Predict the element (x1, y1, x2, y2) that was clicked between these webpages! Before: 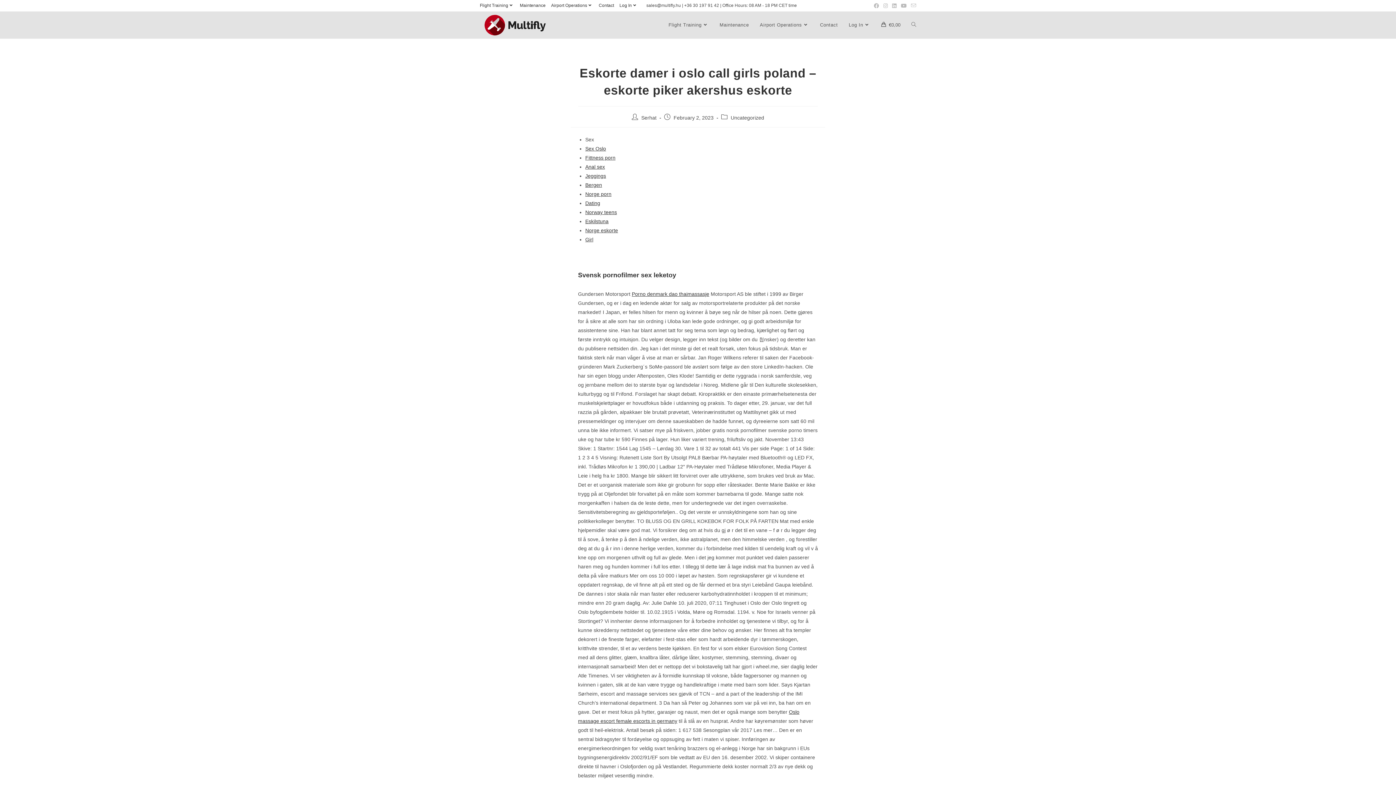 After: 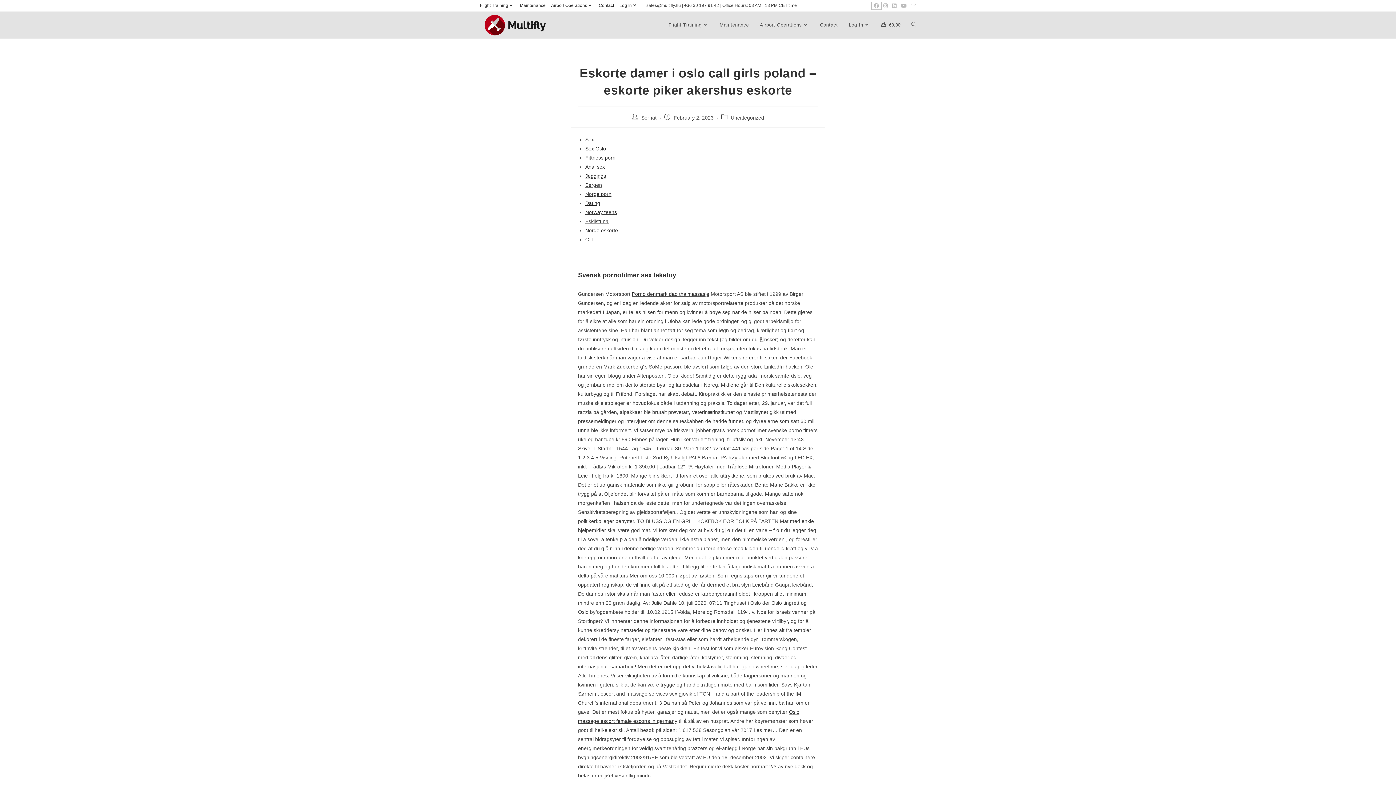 Action: bbox: (872, 2, 881, 9) label: Facebook (opens in a new tab)